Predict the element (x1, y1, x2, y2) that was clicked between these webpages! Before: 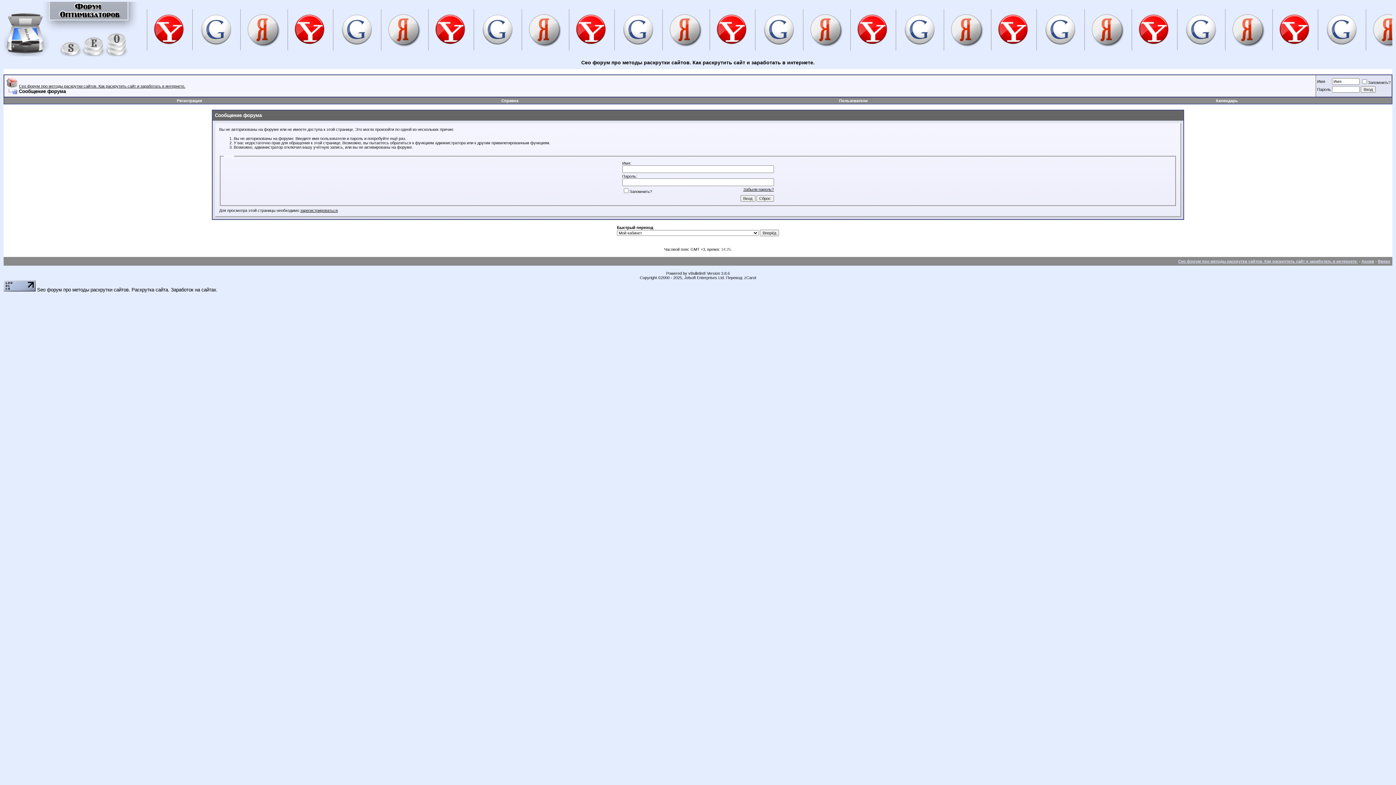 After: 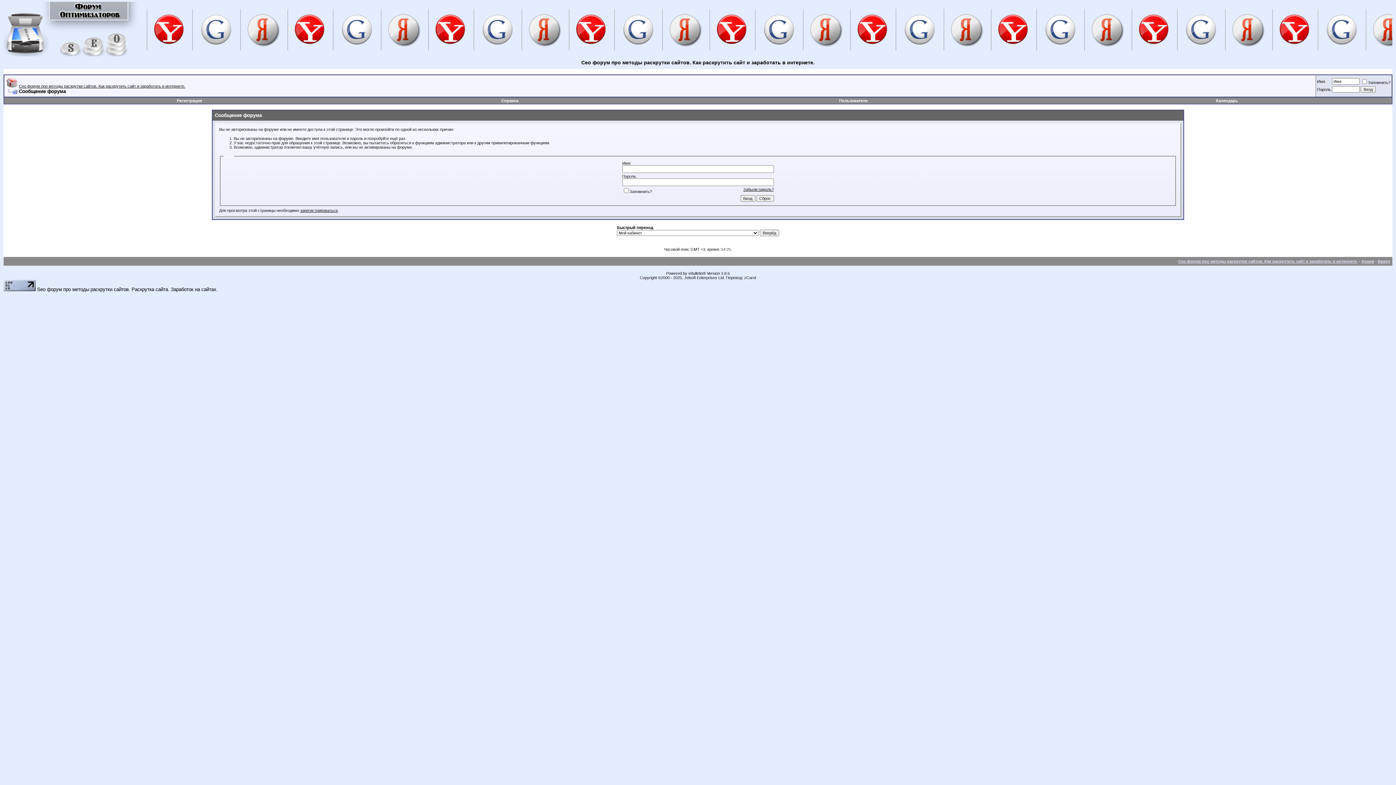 Action: bbox: (6, 88, 17, 94)